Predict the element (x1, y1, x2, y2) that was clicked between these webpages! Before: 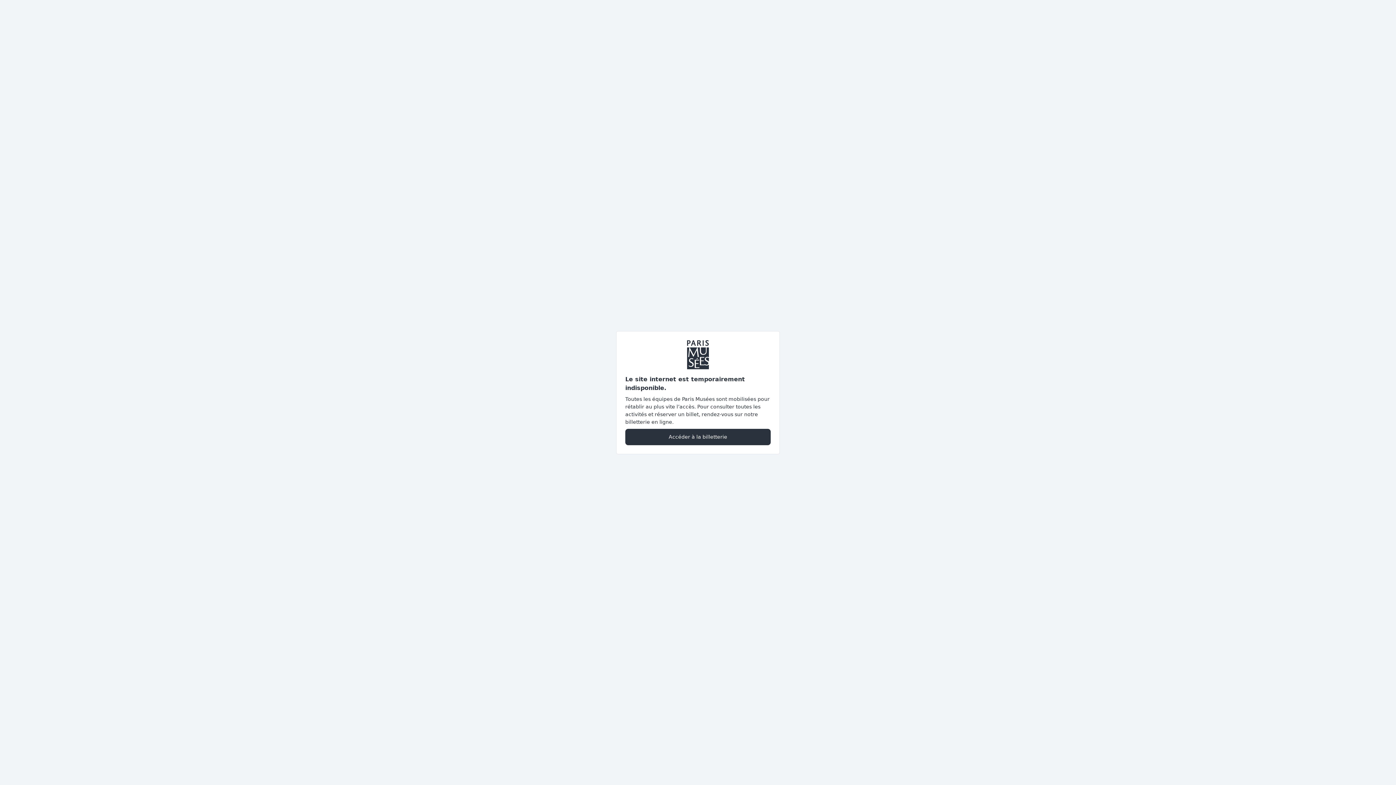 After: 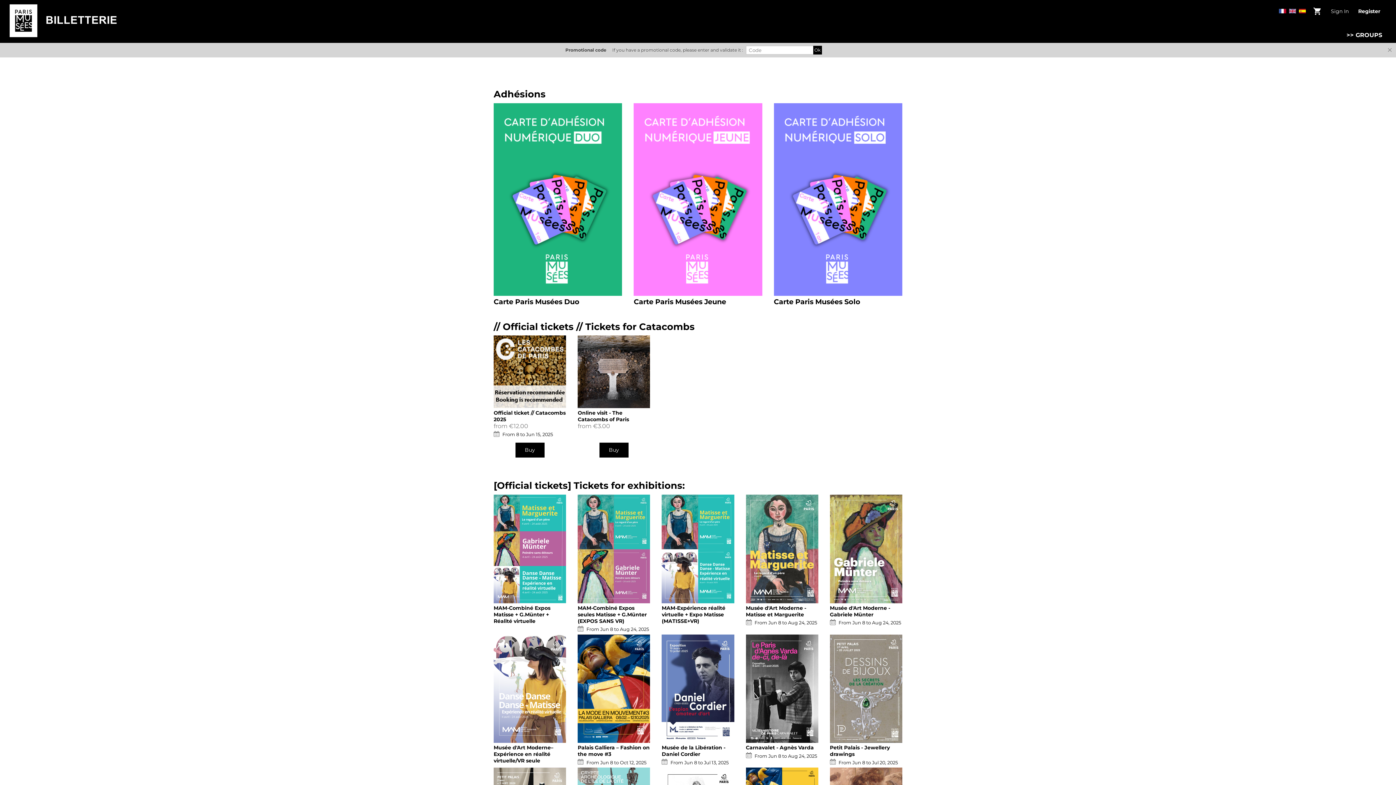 Action: label: Accéder à la billetterie bbox: (625, 428, 770, 445)